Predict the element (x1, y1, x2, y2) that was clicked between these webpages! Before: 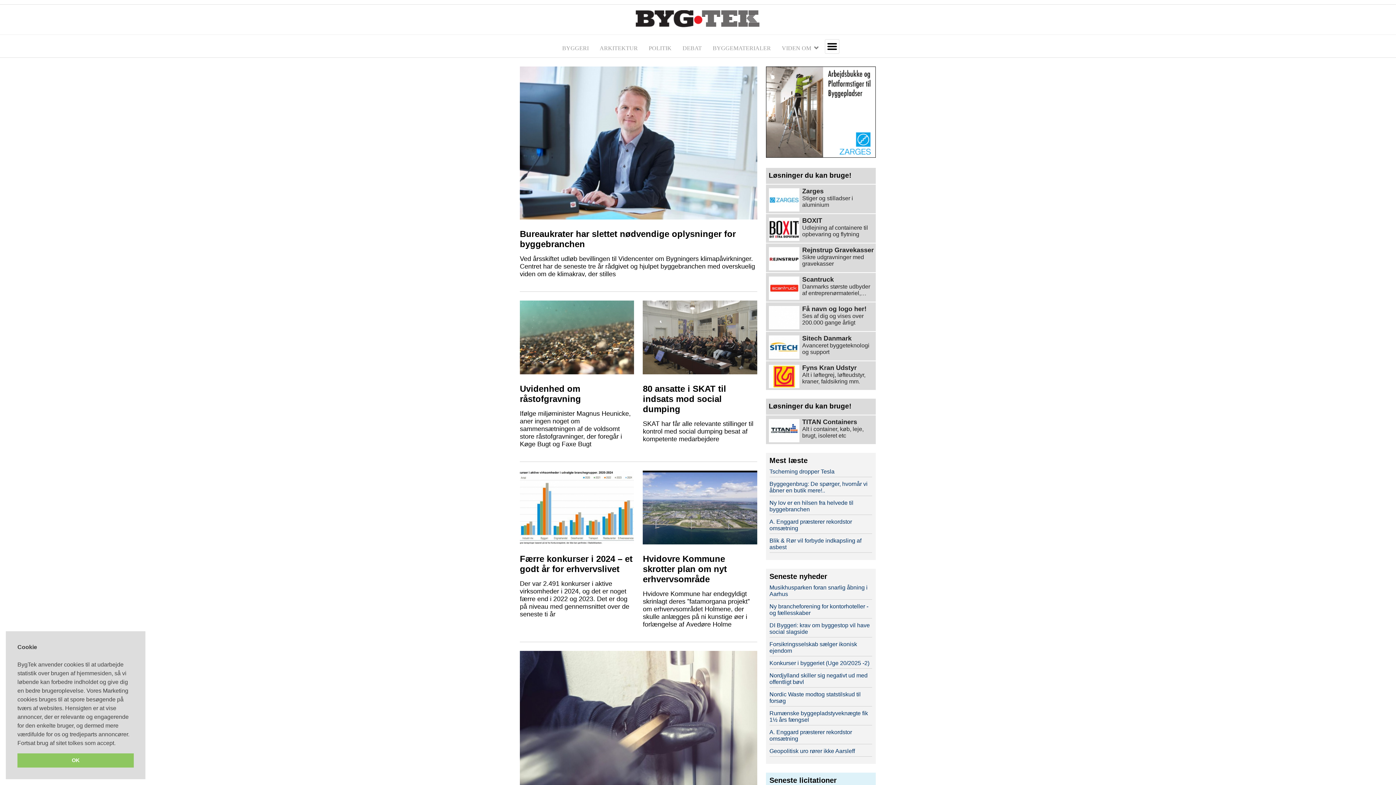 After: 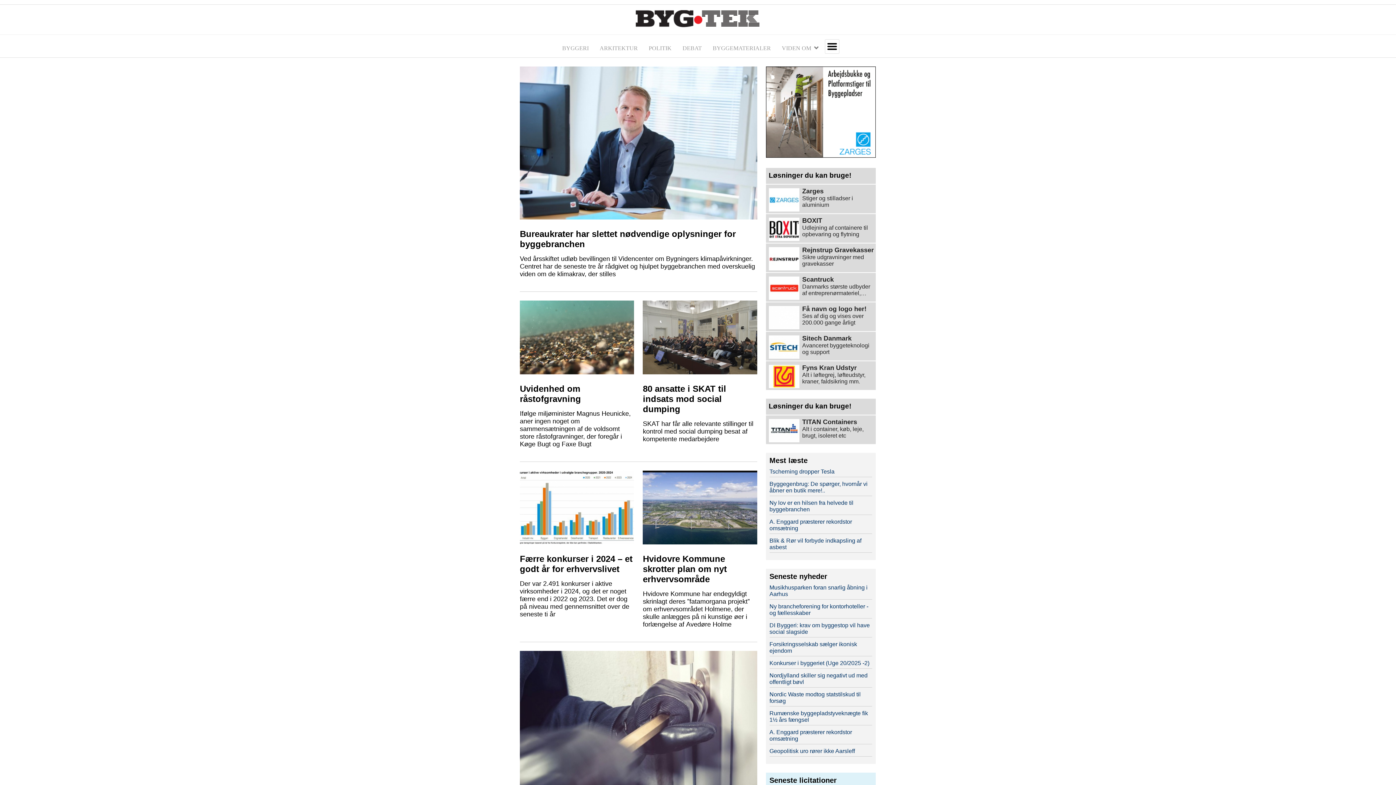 Action: label: dismiss cookie message bbox: (17, 753, 133, 768)